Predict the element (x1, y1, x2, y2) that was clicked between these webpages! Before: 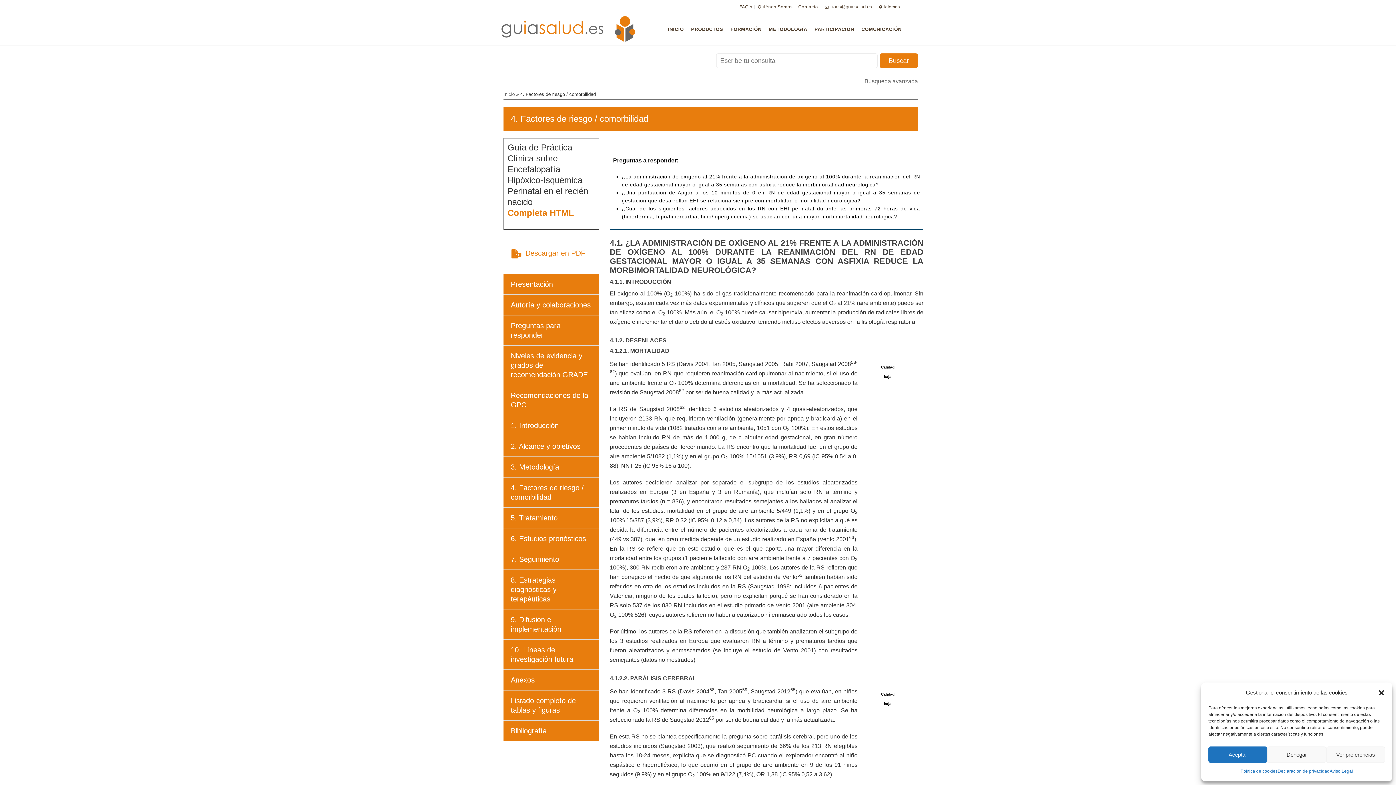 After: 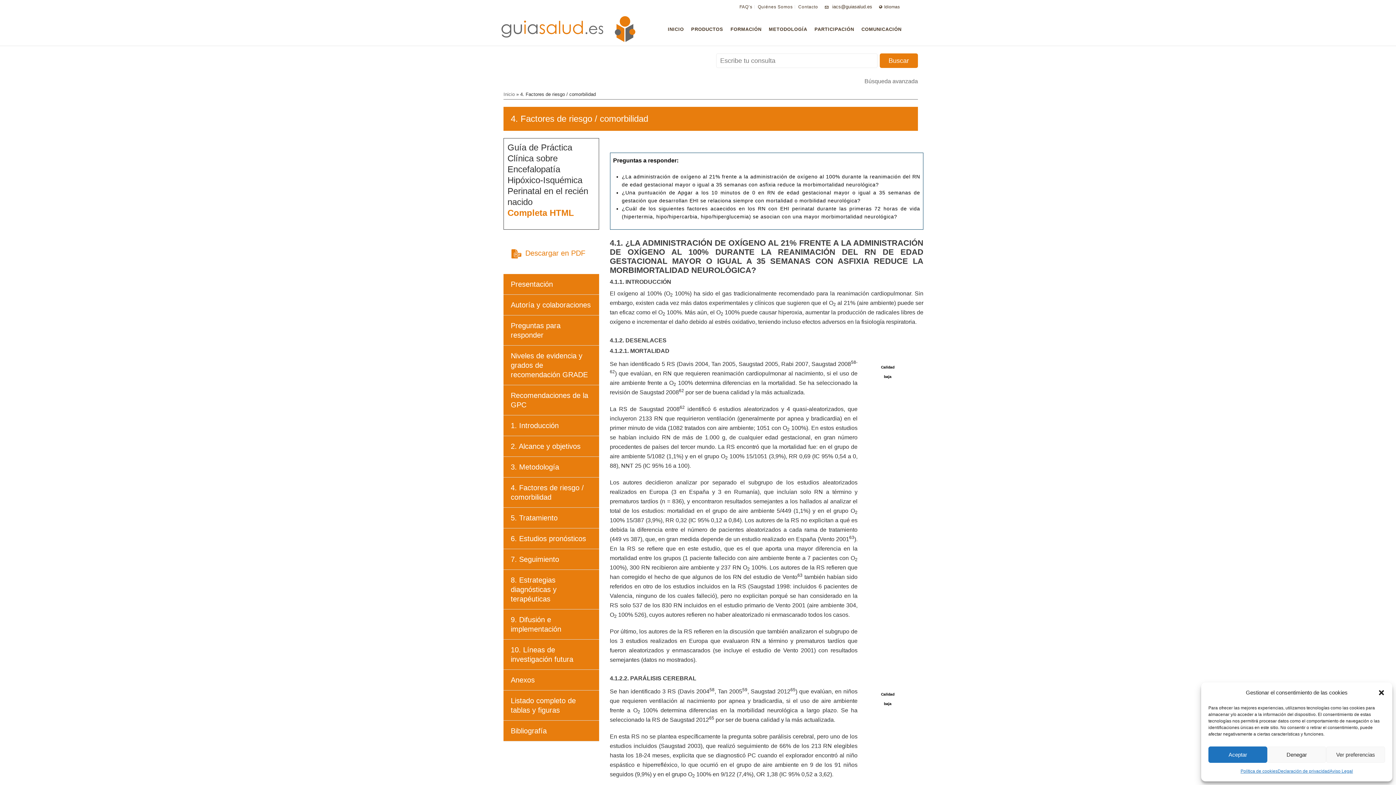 Action: bbox: (503, 477, 599, 508) label: 4. Factores de riesgo / comorbilidad